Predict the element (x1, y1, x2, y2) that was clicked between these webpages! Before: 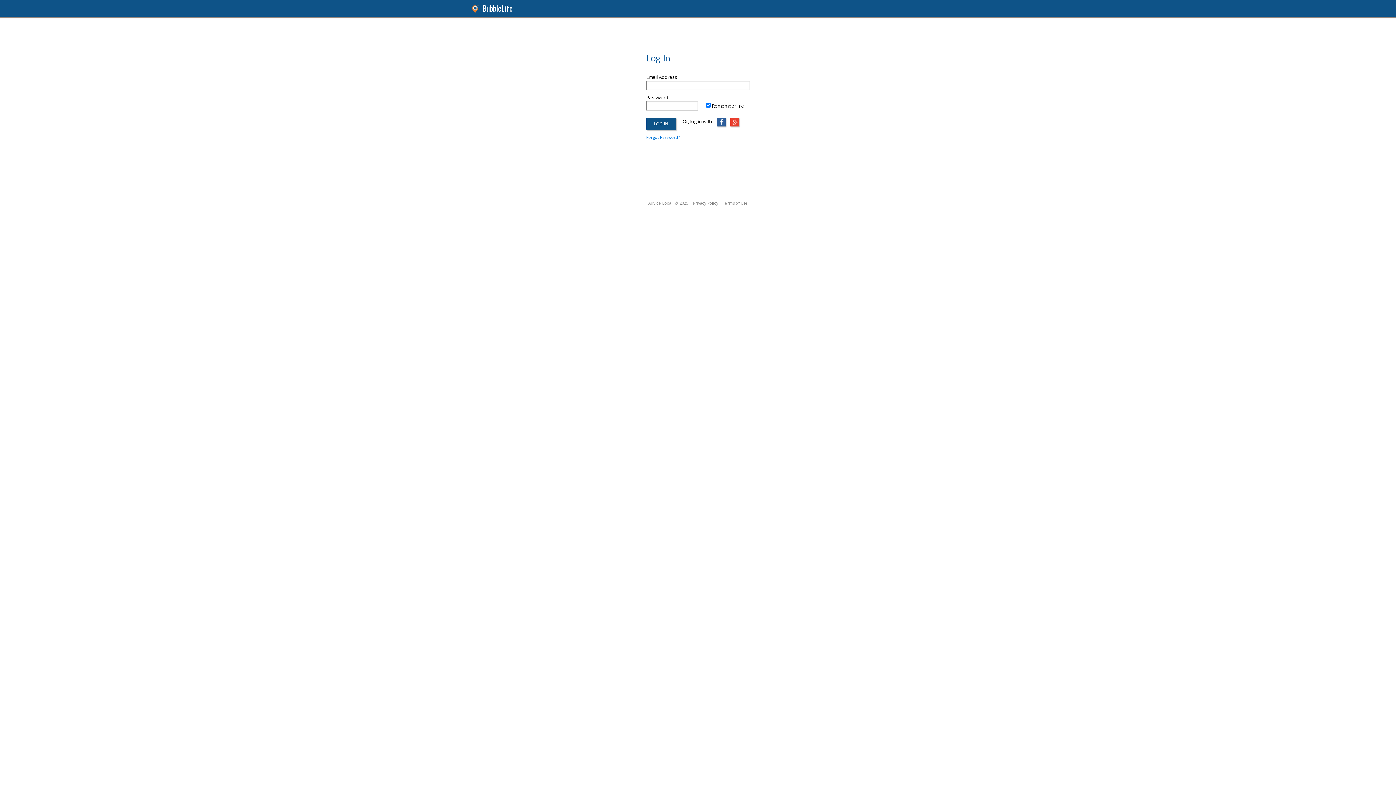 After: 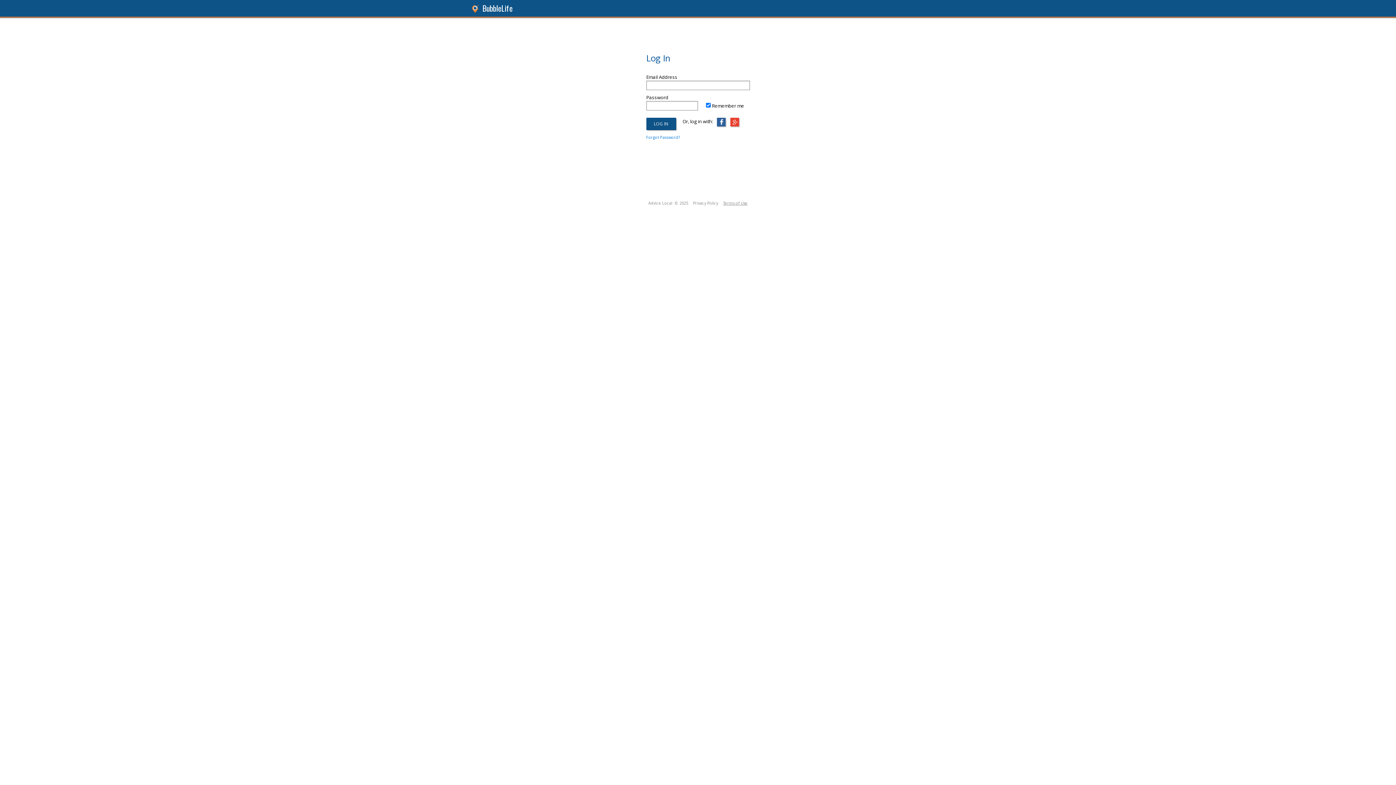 Action: label: Terms of Use bbox: (723, 200, 747, 205)